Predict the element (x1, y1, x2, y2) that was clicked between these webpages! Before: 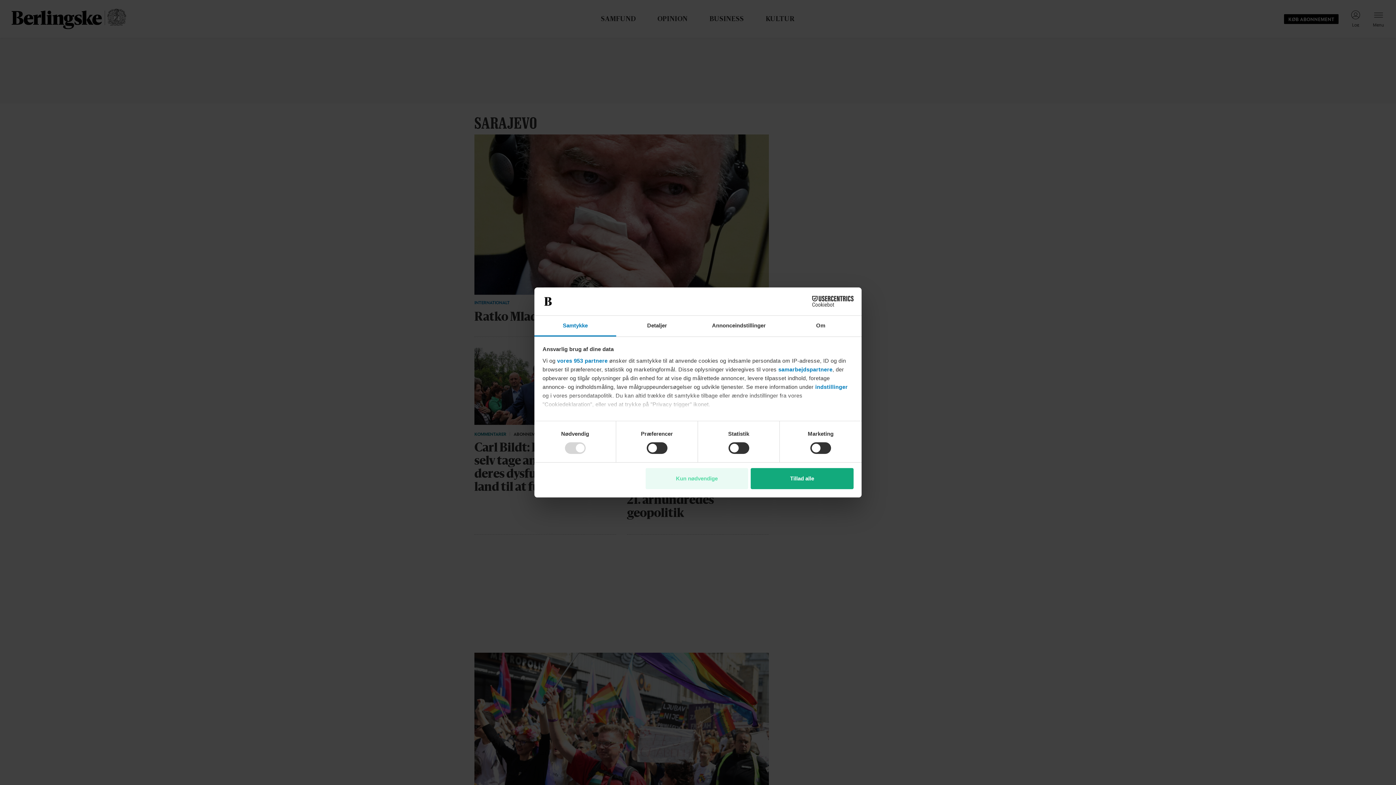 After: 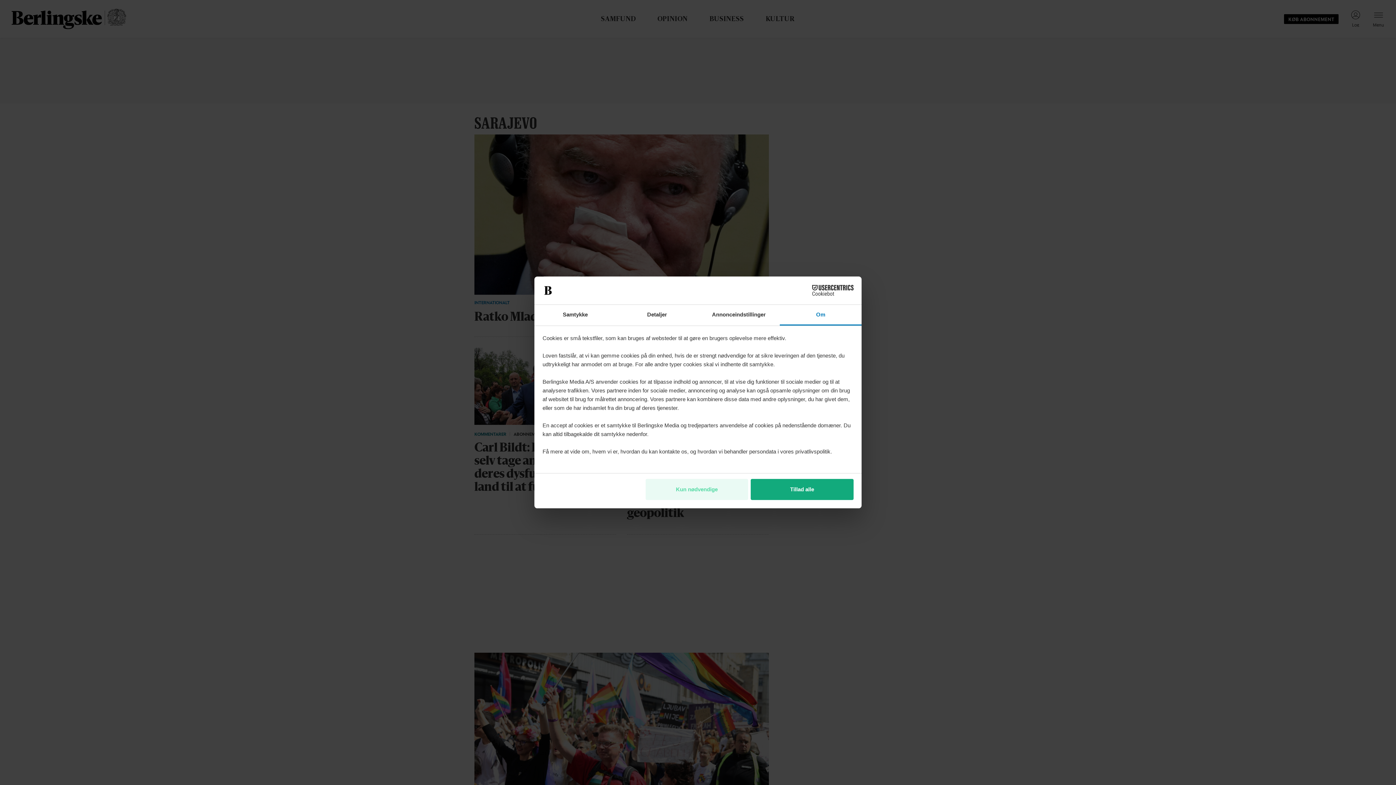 Action: label: Om bbox: (780, 315, 861, 336)